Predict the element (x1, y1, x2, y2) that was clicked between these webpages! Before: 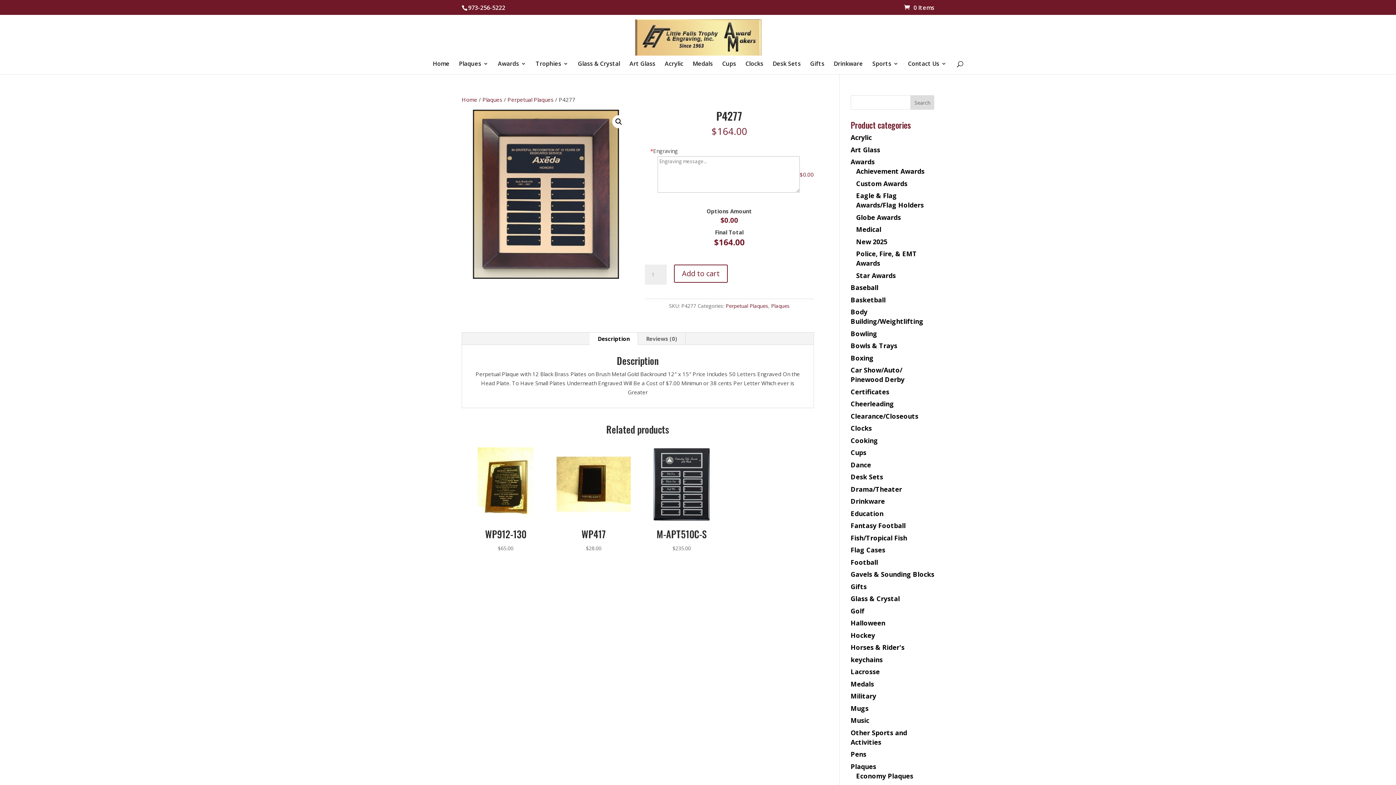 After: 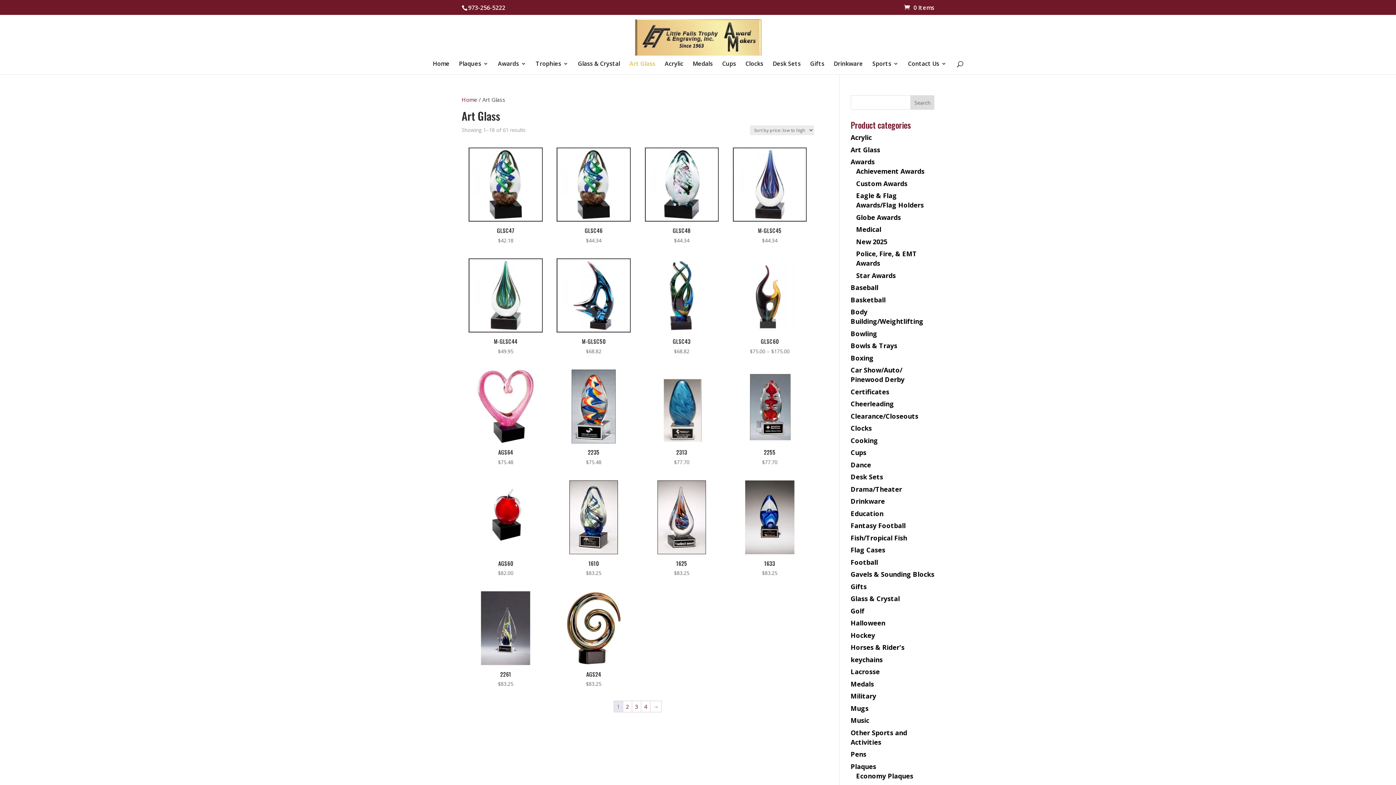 Action: label: Art Glass bbox: (850, 145, 880, 154)